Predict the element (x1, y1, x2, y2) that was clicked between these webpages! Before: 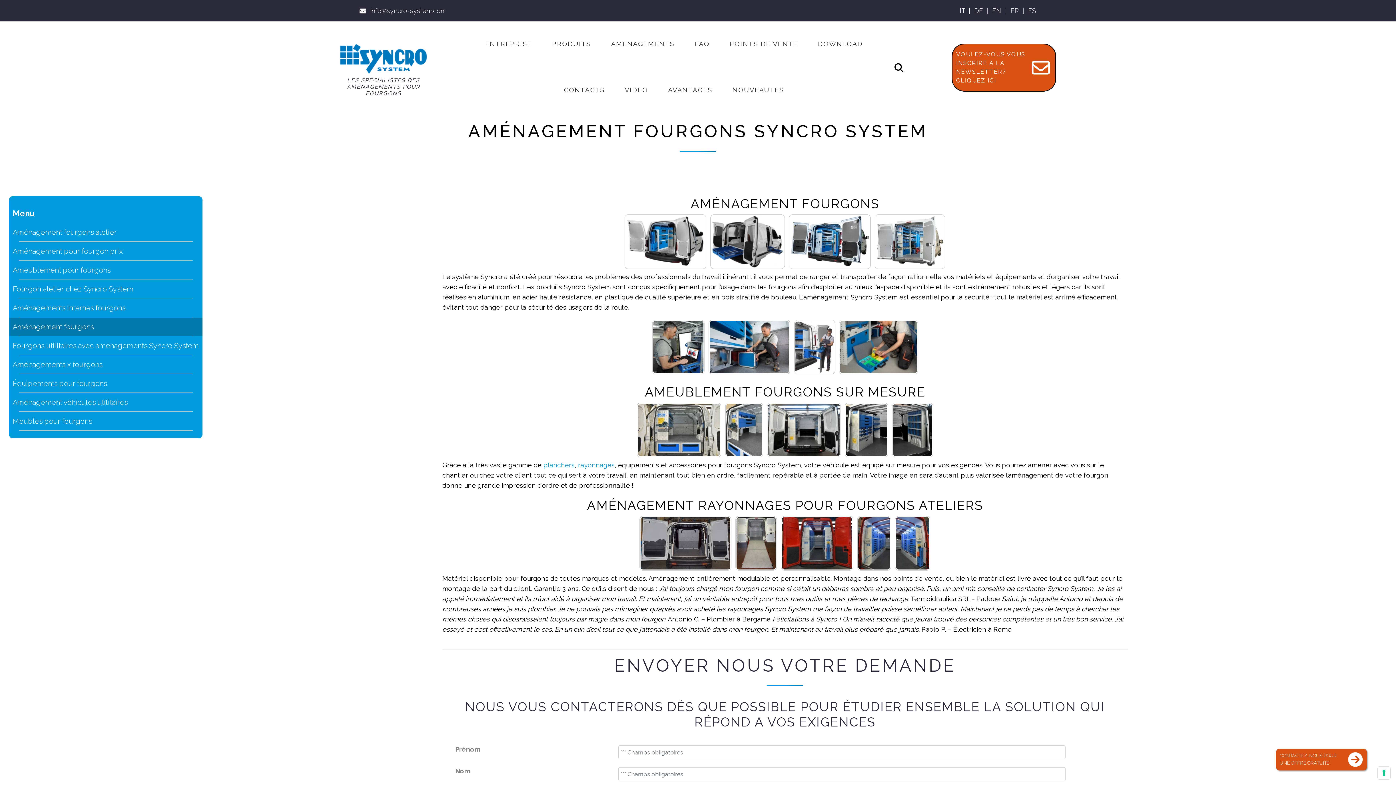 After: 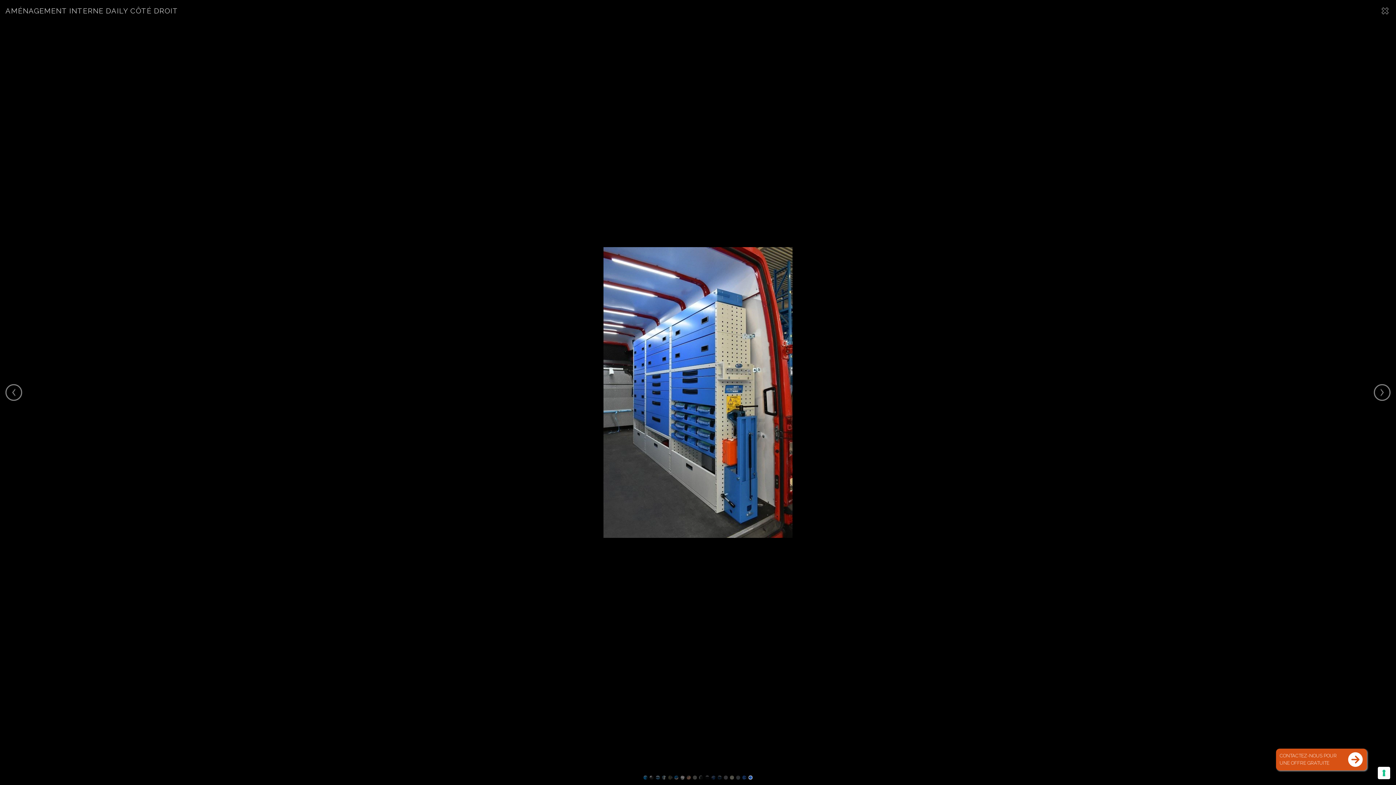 Action: bbox: (895, 516, 930, 571)